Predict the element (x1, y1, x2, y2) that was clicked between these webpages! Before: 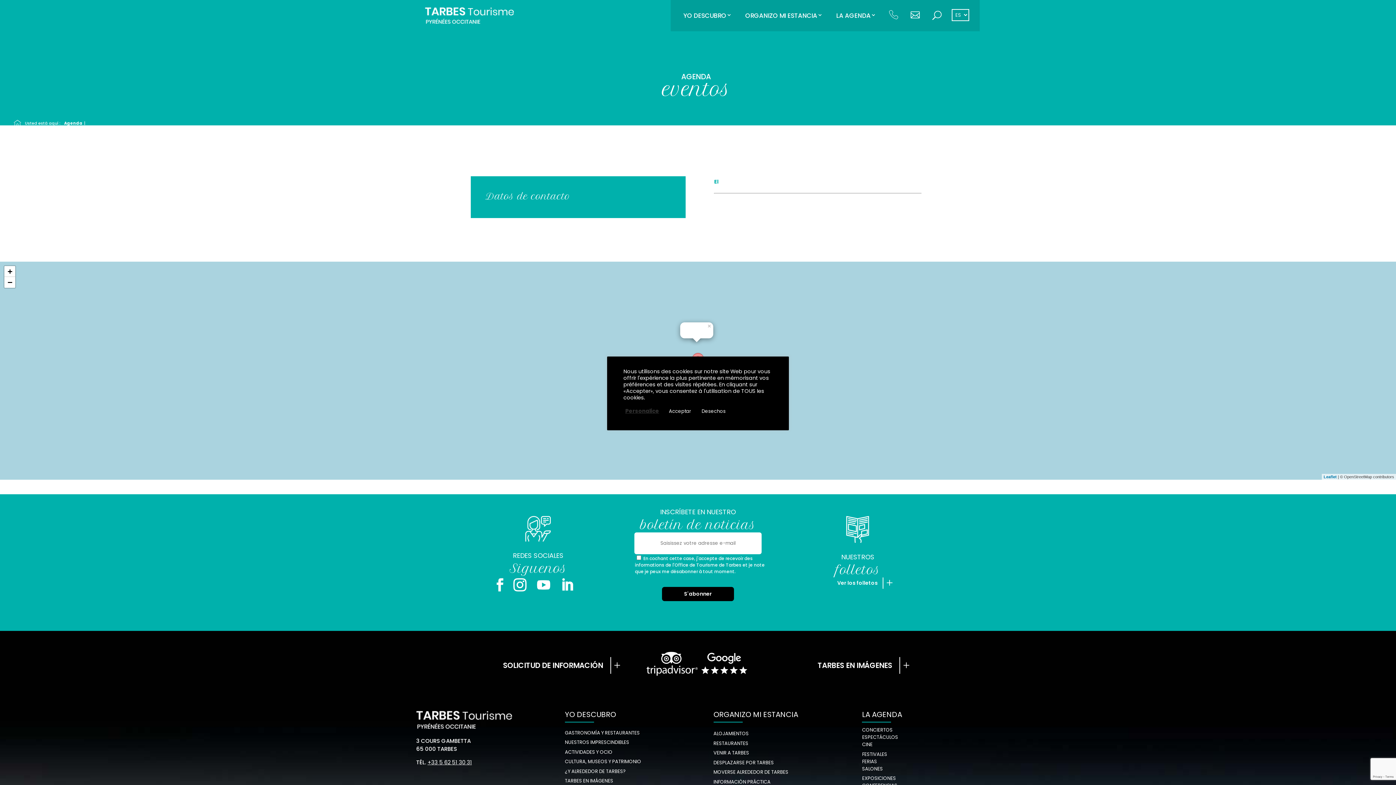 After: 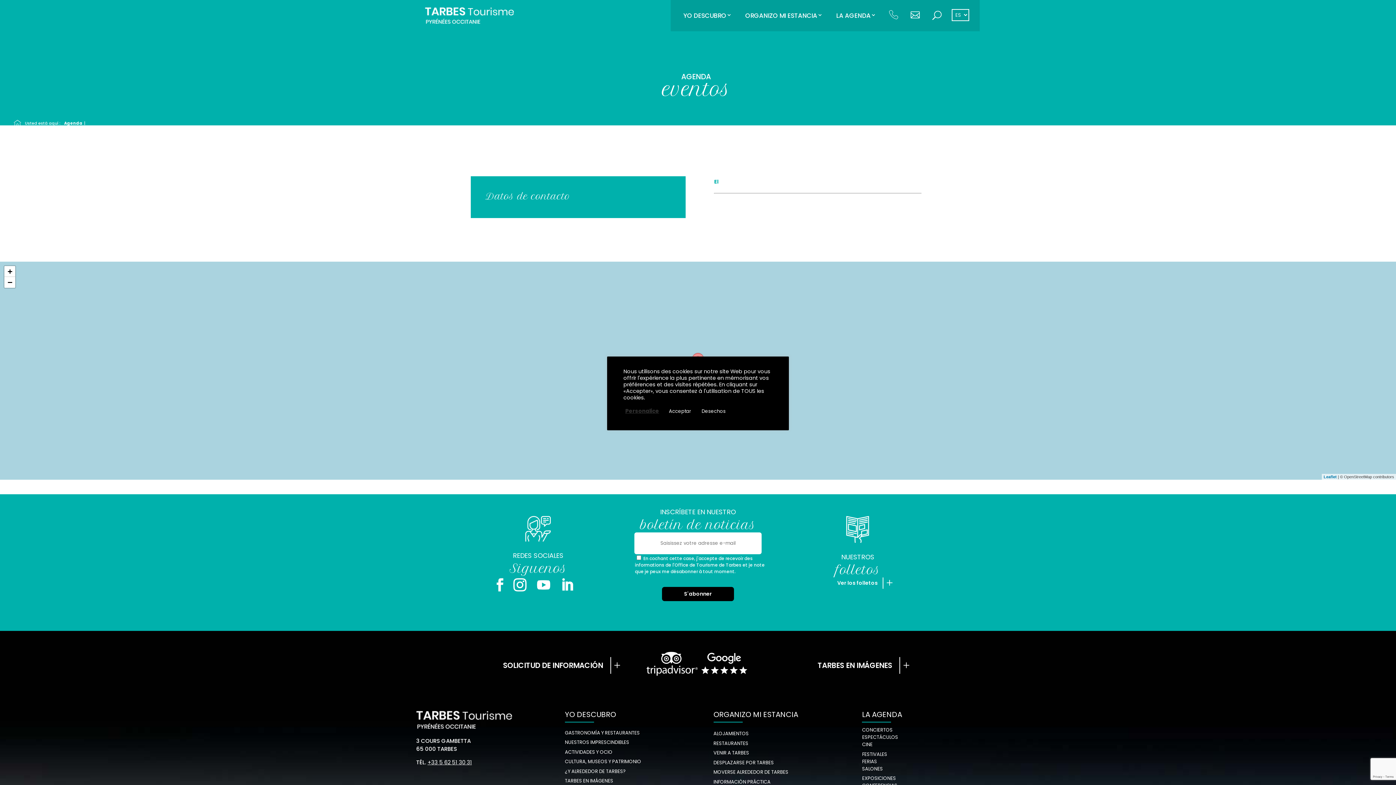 Action: label: × bbox: (706, 322, 713, 327)